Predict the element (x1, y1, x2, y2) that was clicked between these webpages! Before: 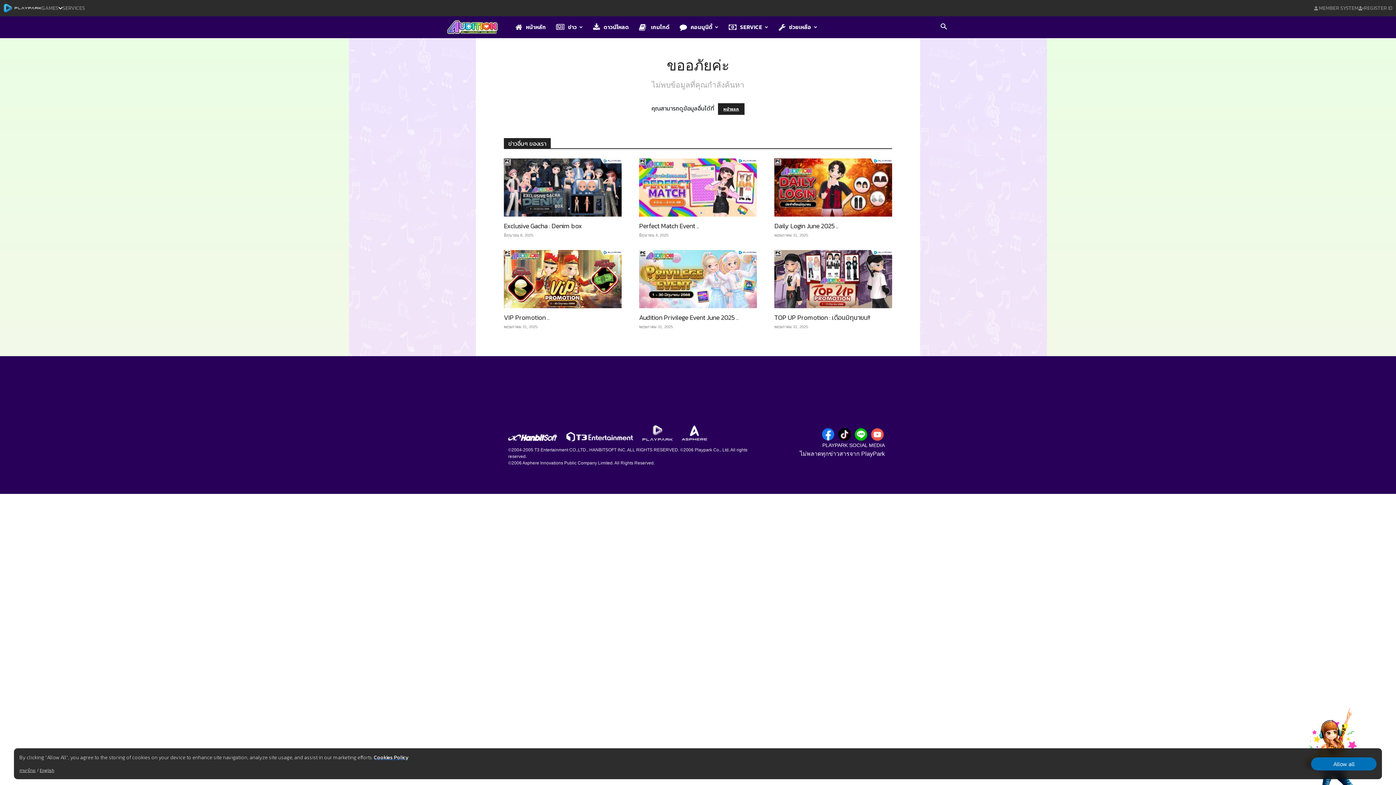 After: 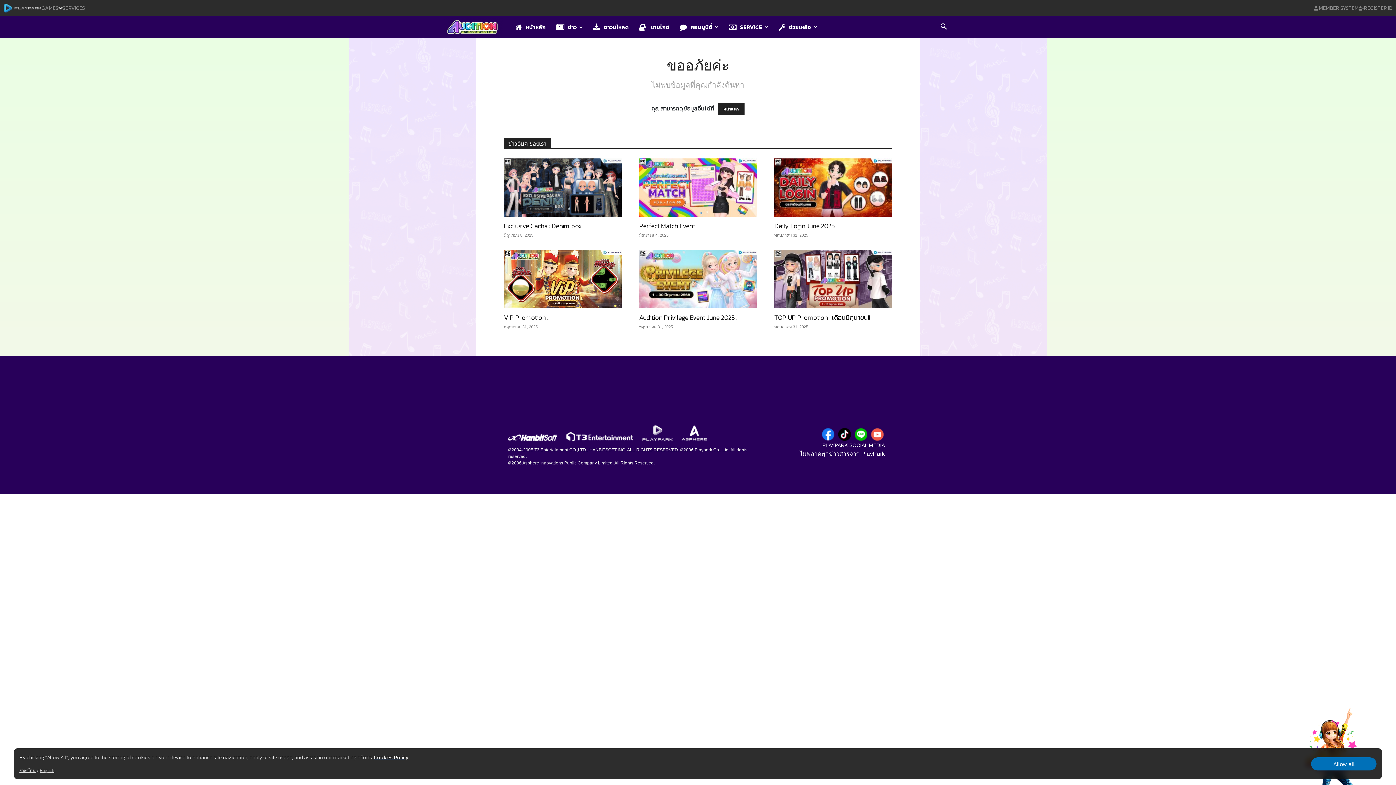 Action: label:   bbox: (820, 429, 837, 438)